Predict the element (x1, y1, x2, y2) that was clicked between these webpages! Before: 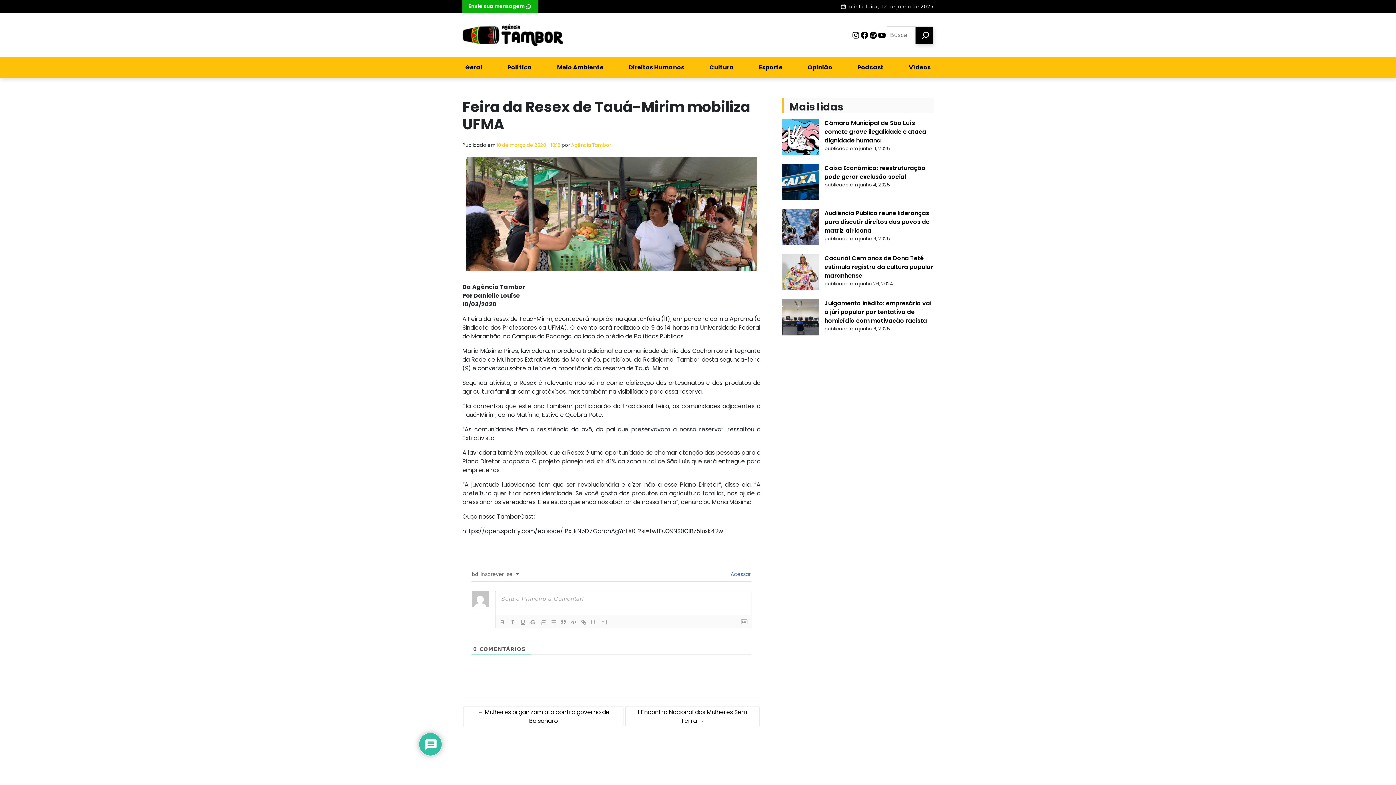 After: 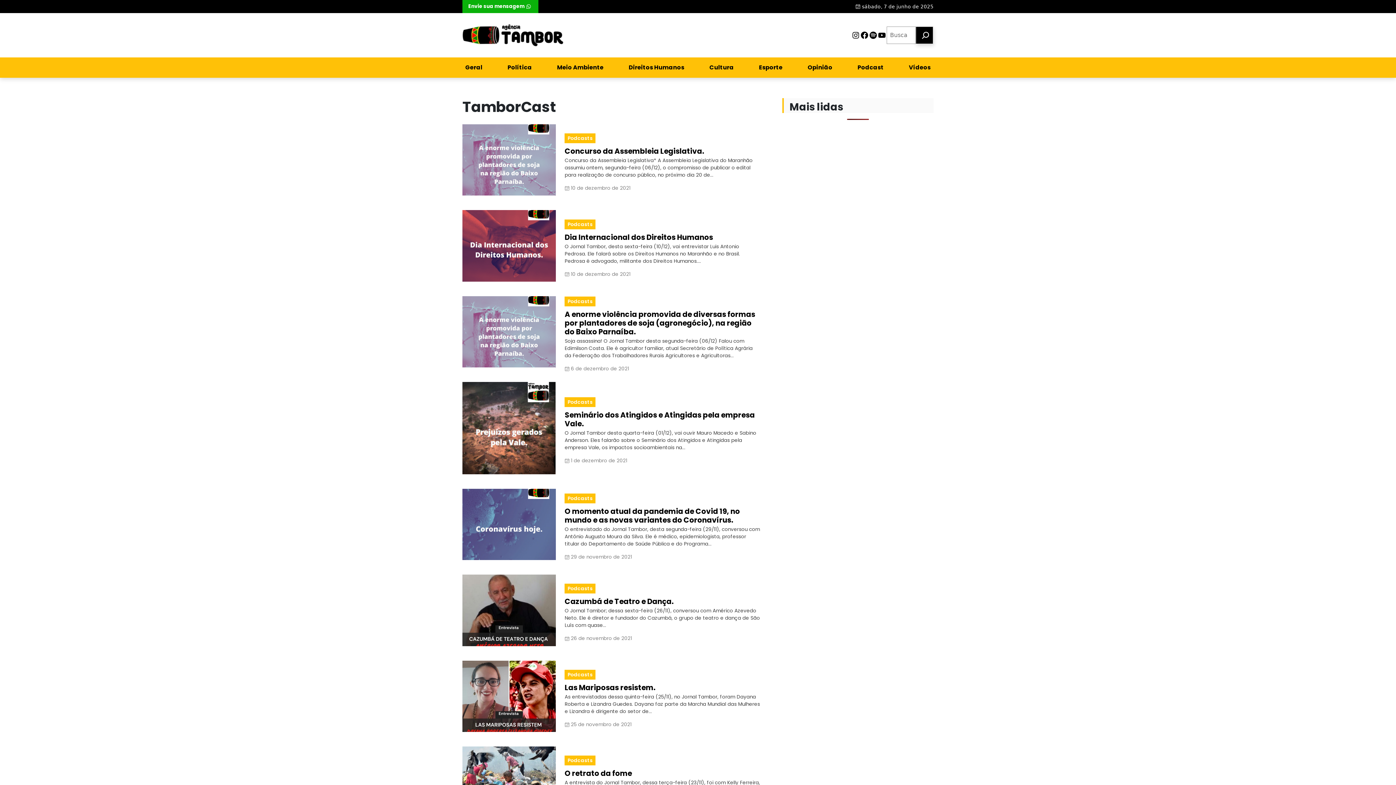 Action: label: Podcast bbox: (854, 60, 886, 74)